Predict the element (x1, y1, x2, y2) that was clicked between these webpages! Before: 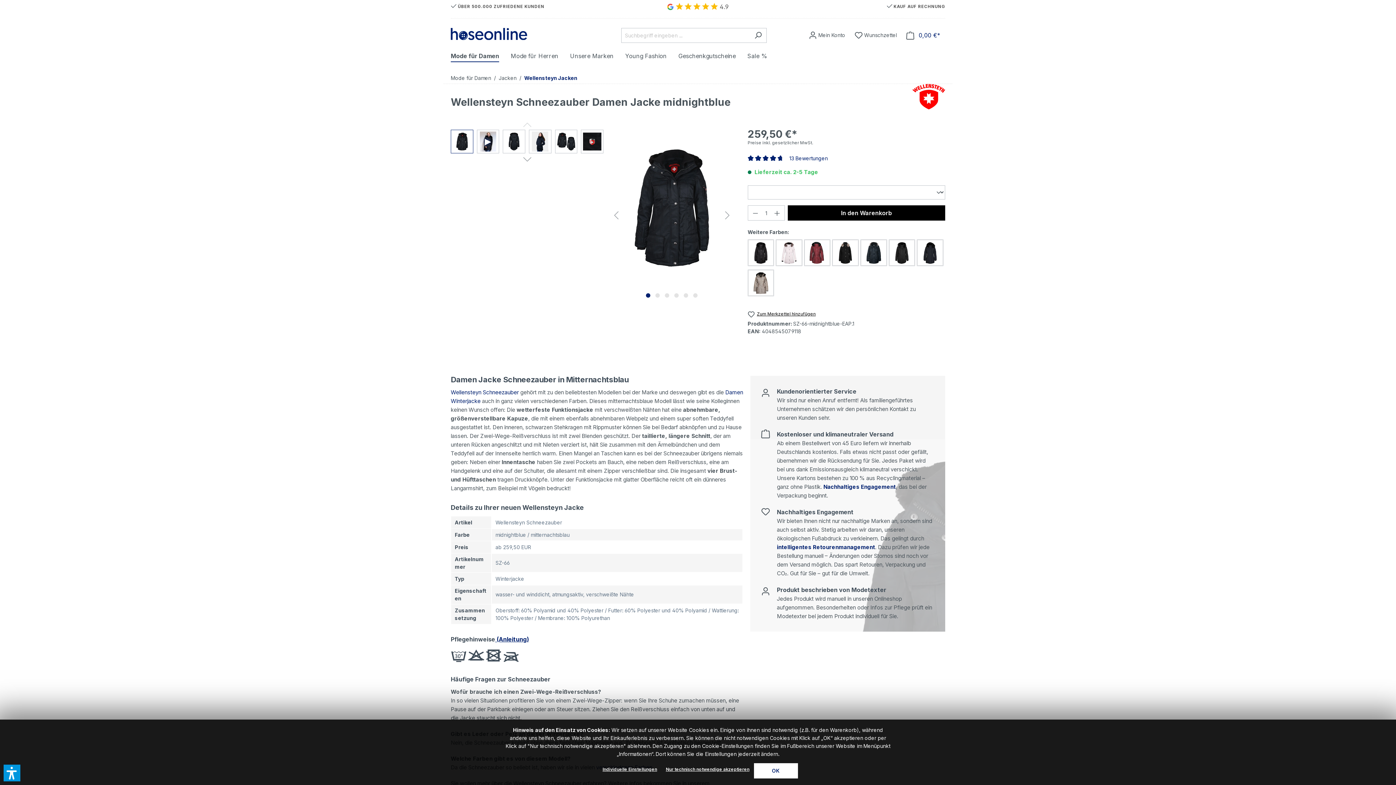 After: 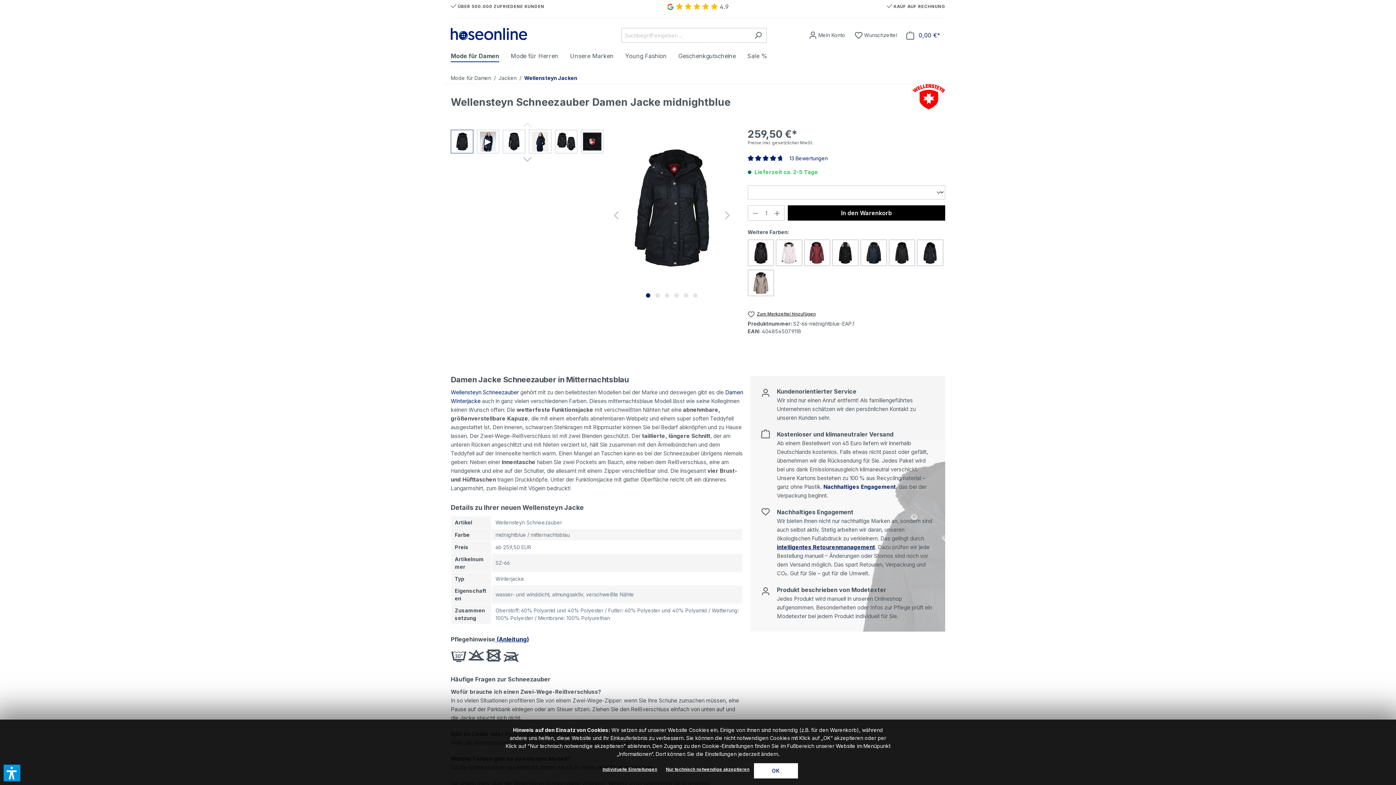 Action: label: intelligentes Retourenmanagement bbox: (777, 544, 875, 550)